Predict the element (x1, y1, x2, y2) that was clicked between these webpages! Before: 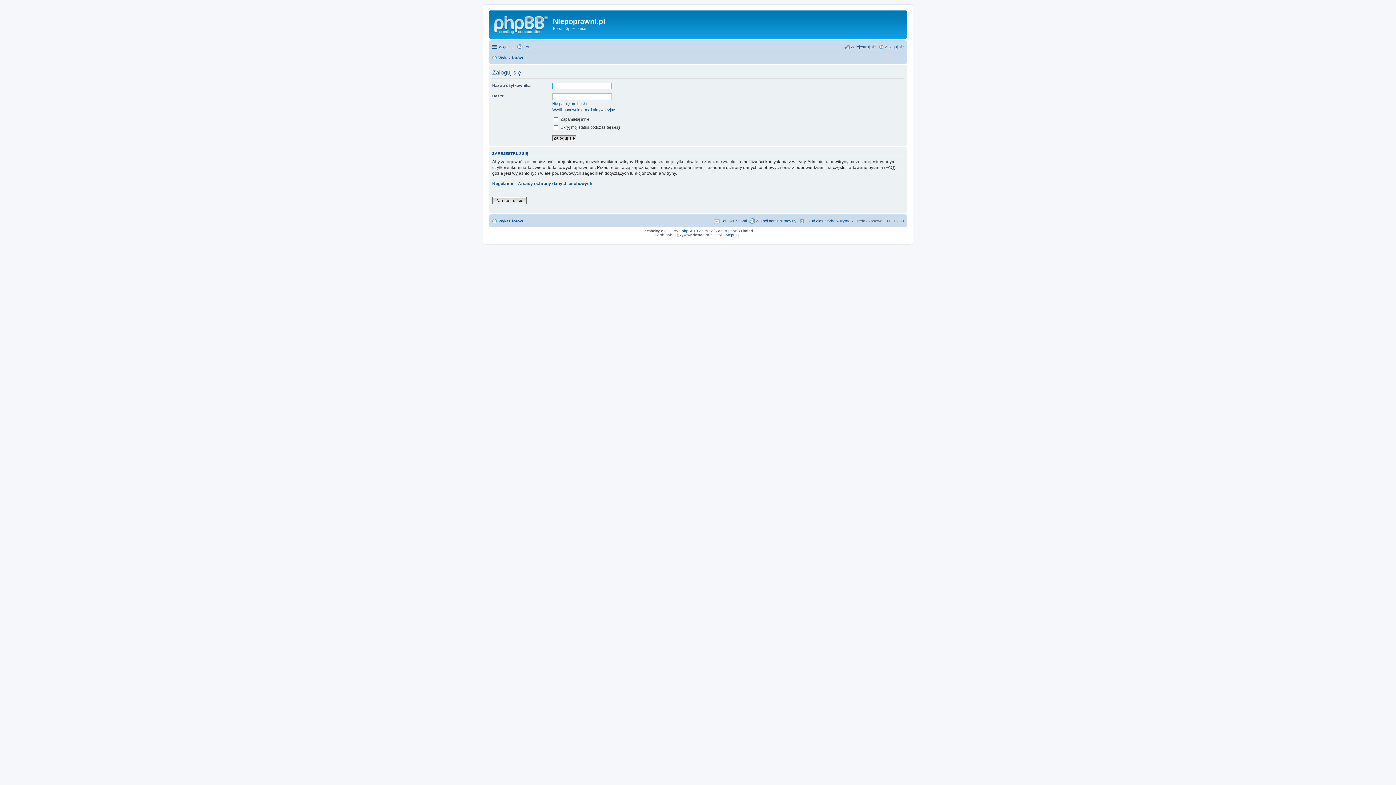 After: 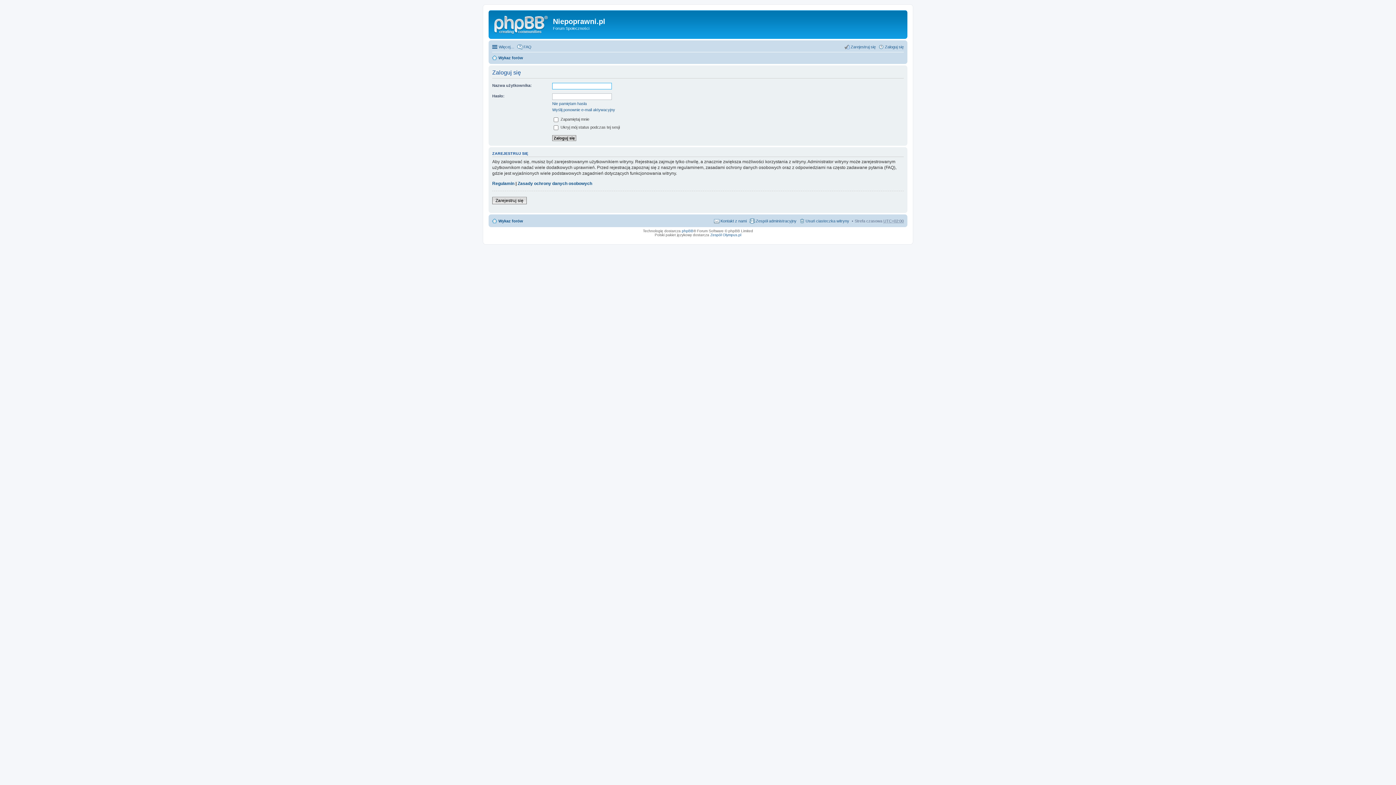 Action: bbox: (878, 42, 904, 51) label: Zaloguj się